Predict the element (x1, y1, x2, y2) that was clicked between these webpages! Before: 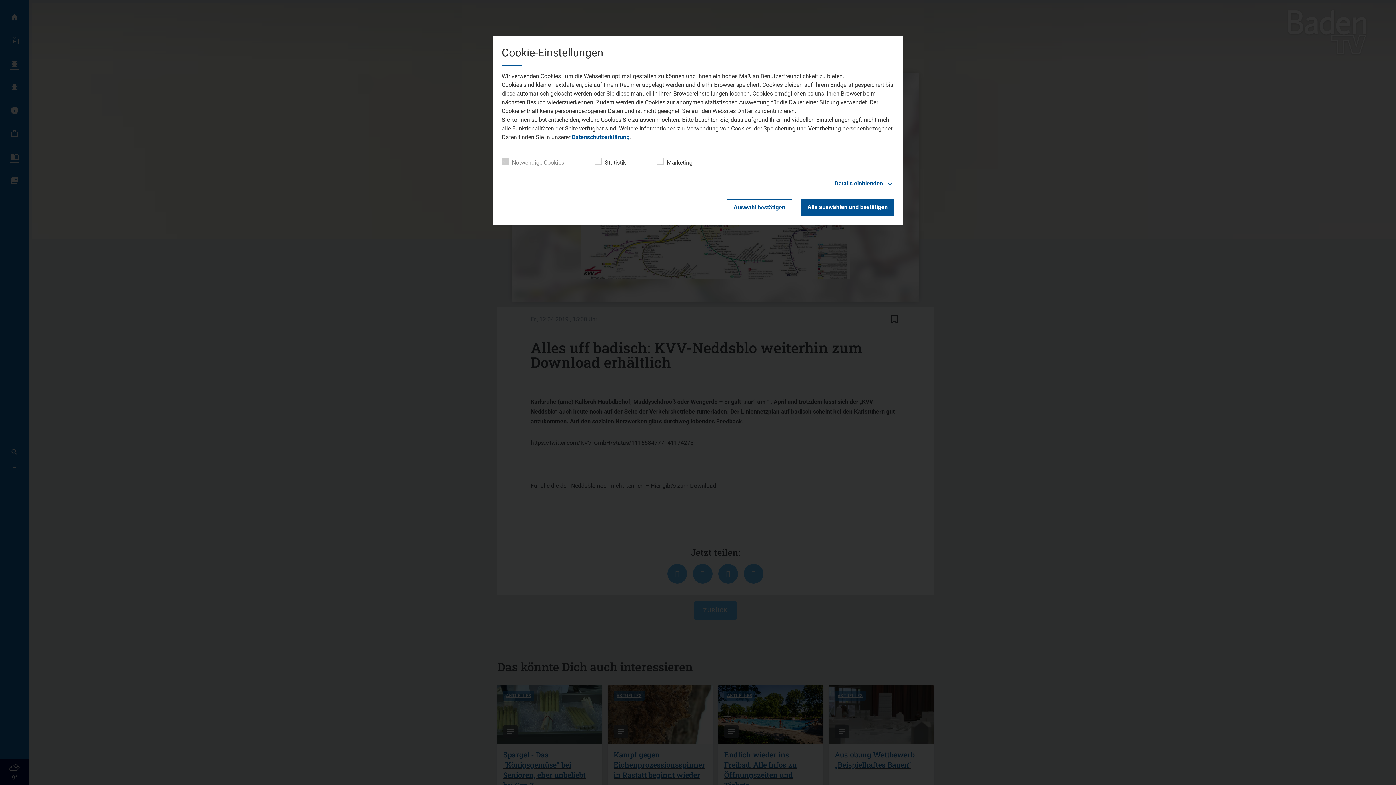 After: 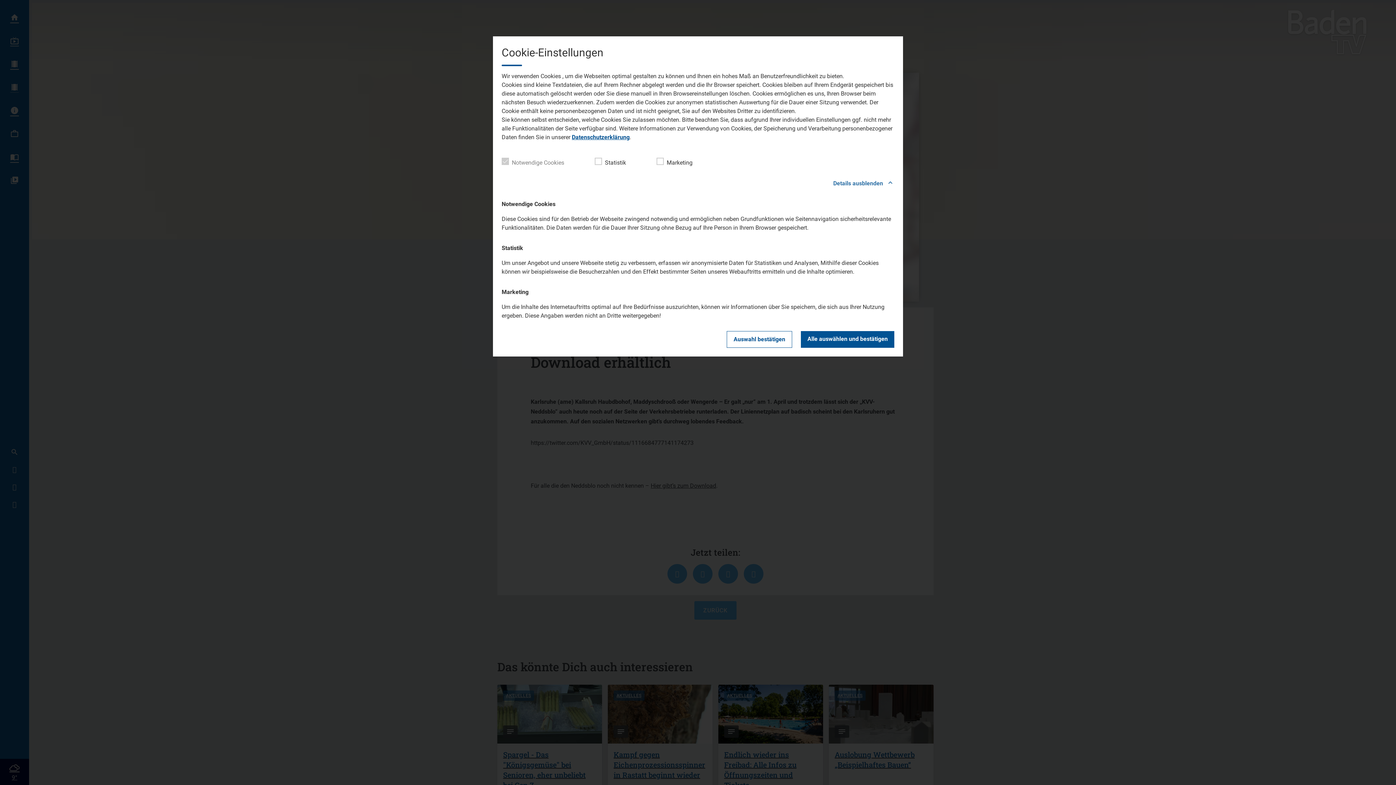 Action: bbox: (501, 178, 894, 188) label: Details einblenden